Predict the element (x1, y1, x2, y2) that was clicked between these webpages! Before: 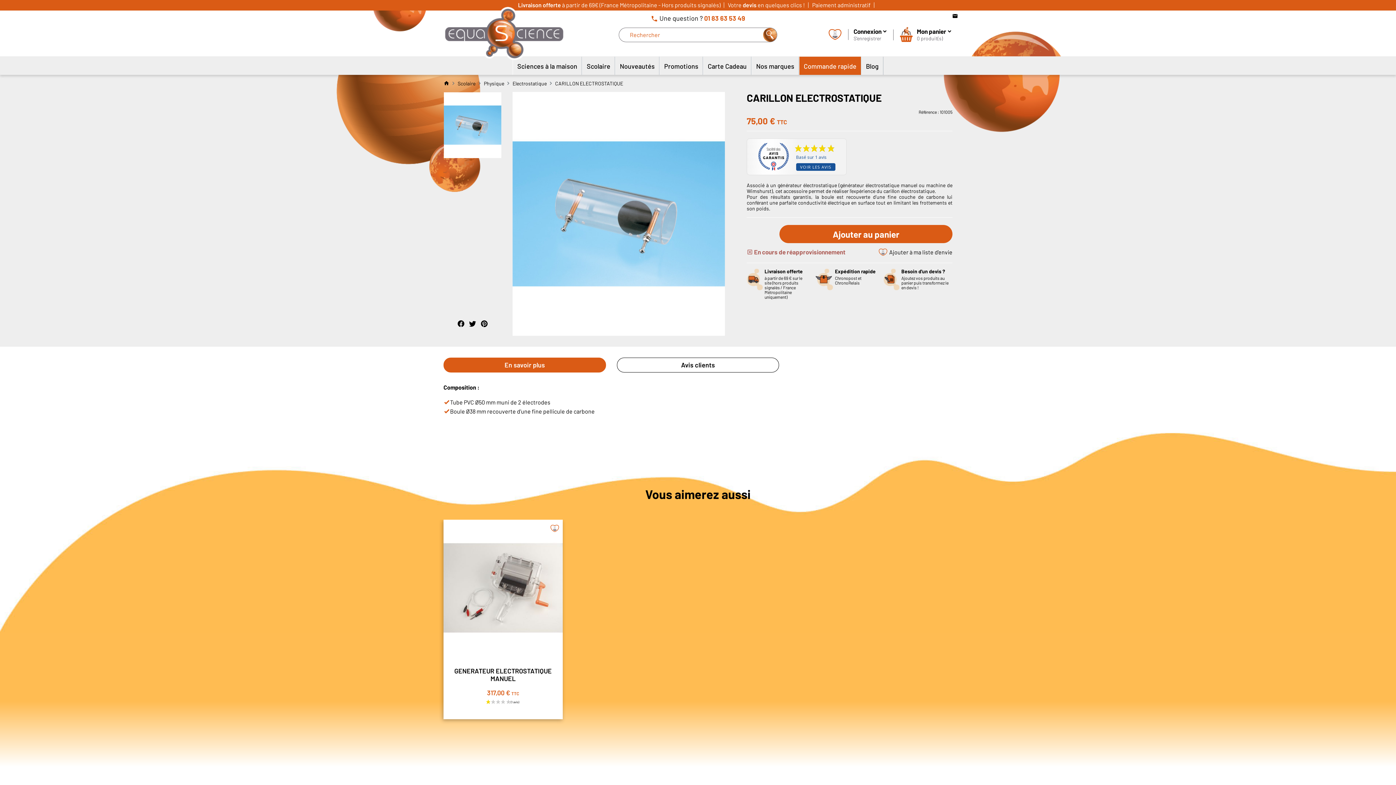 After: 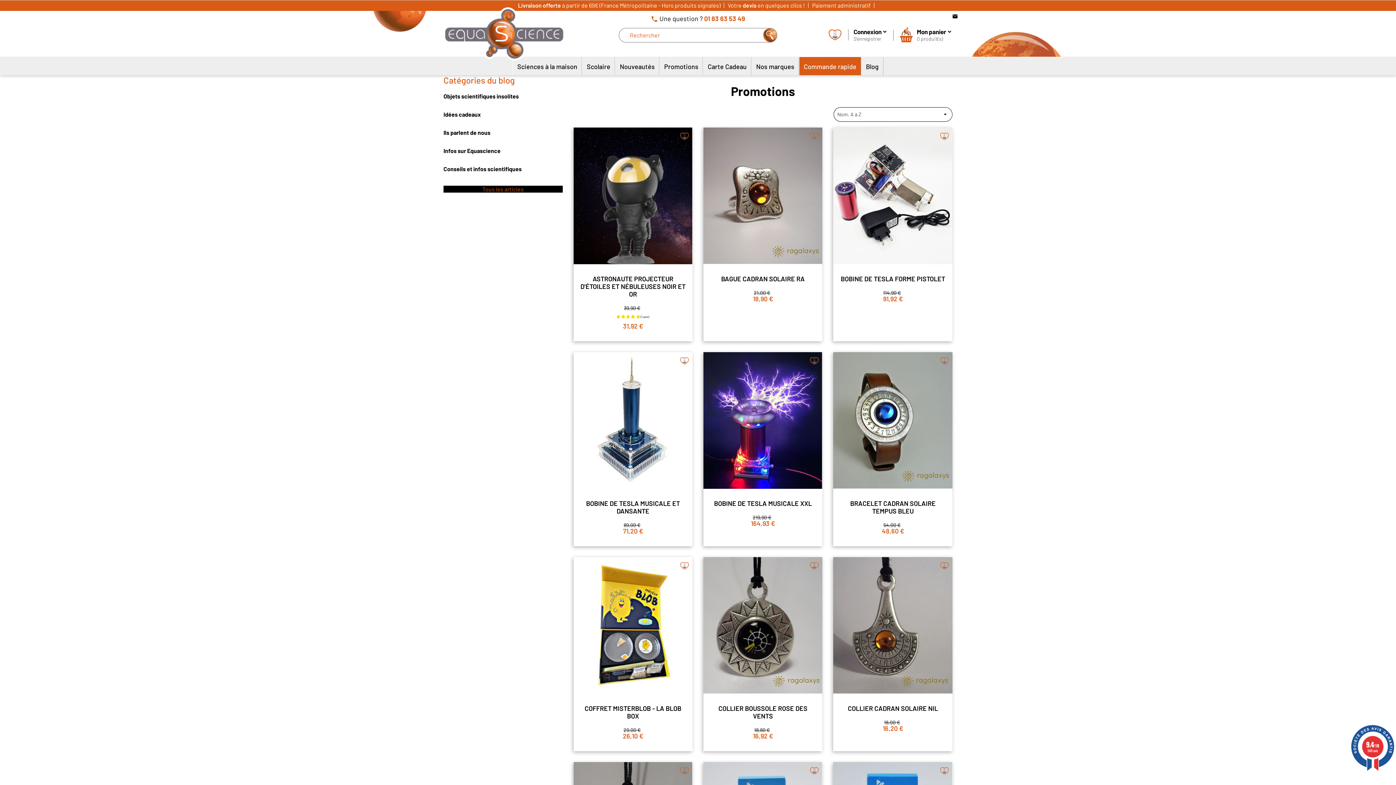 Action: bbox: (660, 56, 702, 74) label: Promotions